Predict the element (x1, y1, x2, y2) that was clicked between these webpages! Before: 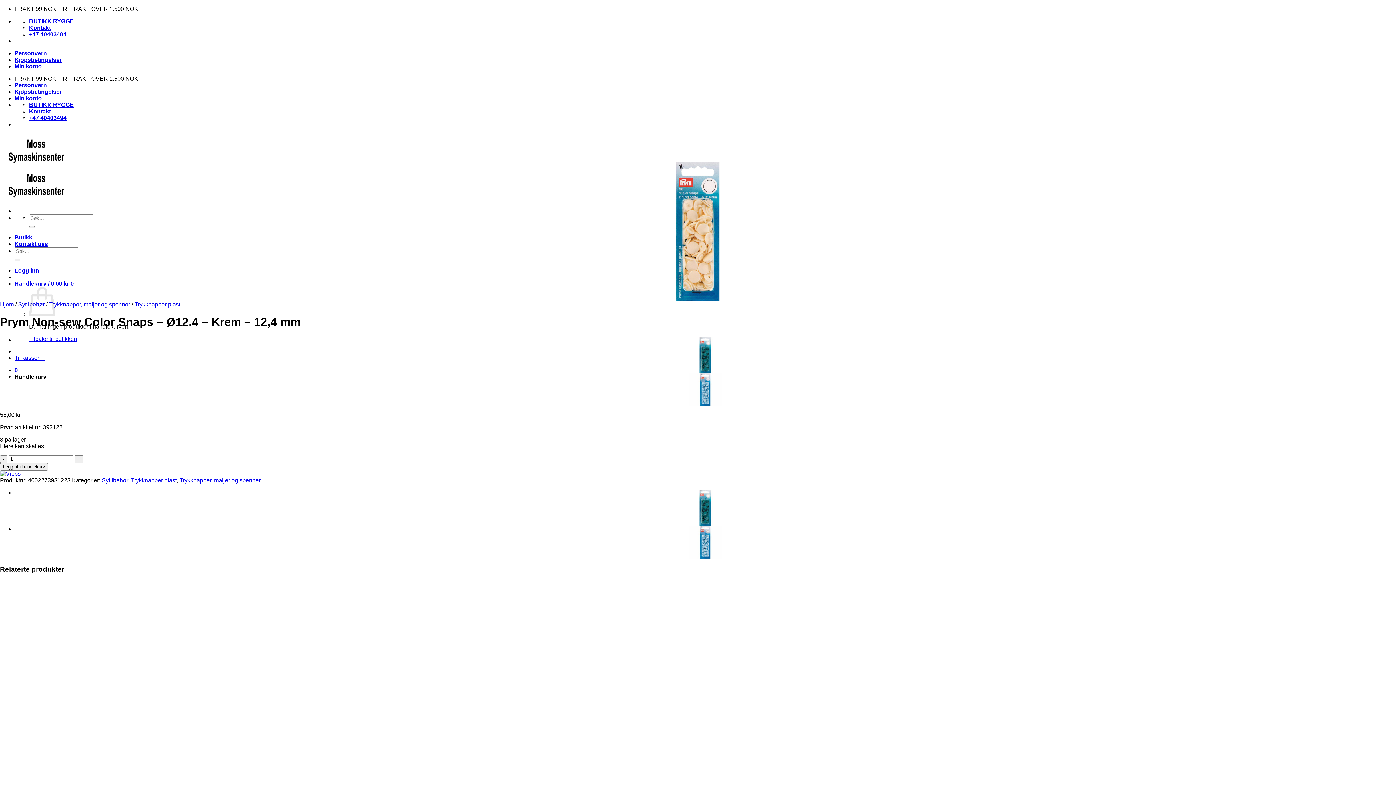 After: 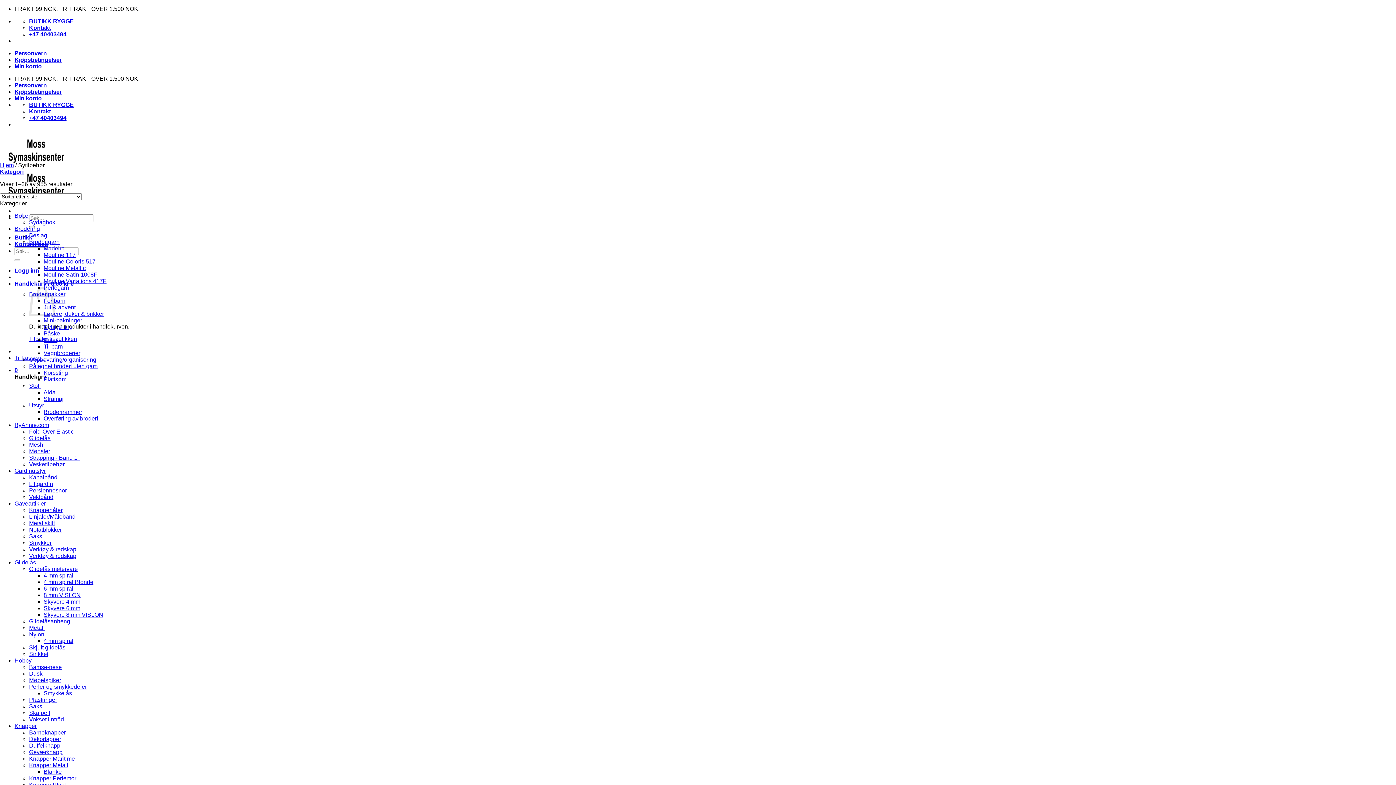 Action: label: Sytilbehør bbox: (101, 477, 128, 483)